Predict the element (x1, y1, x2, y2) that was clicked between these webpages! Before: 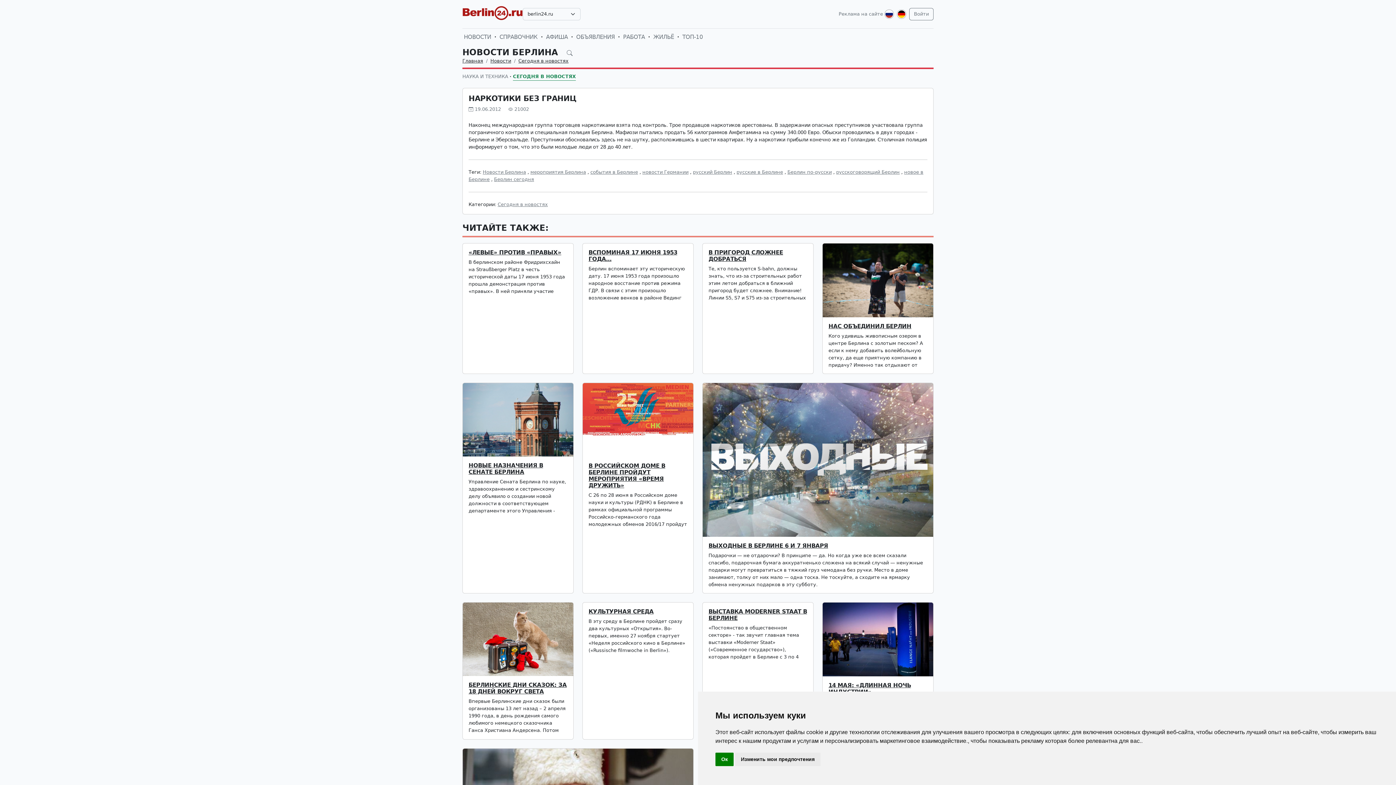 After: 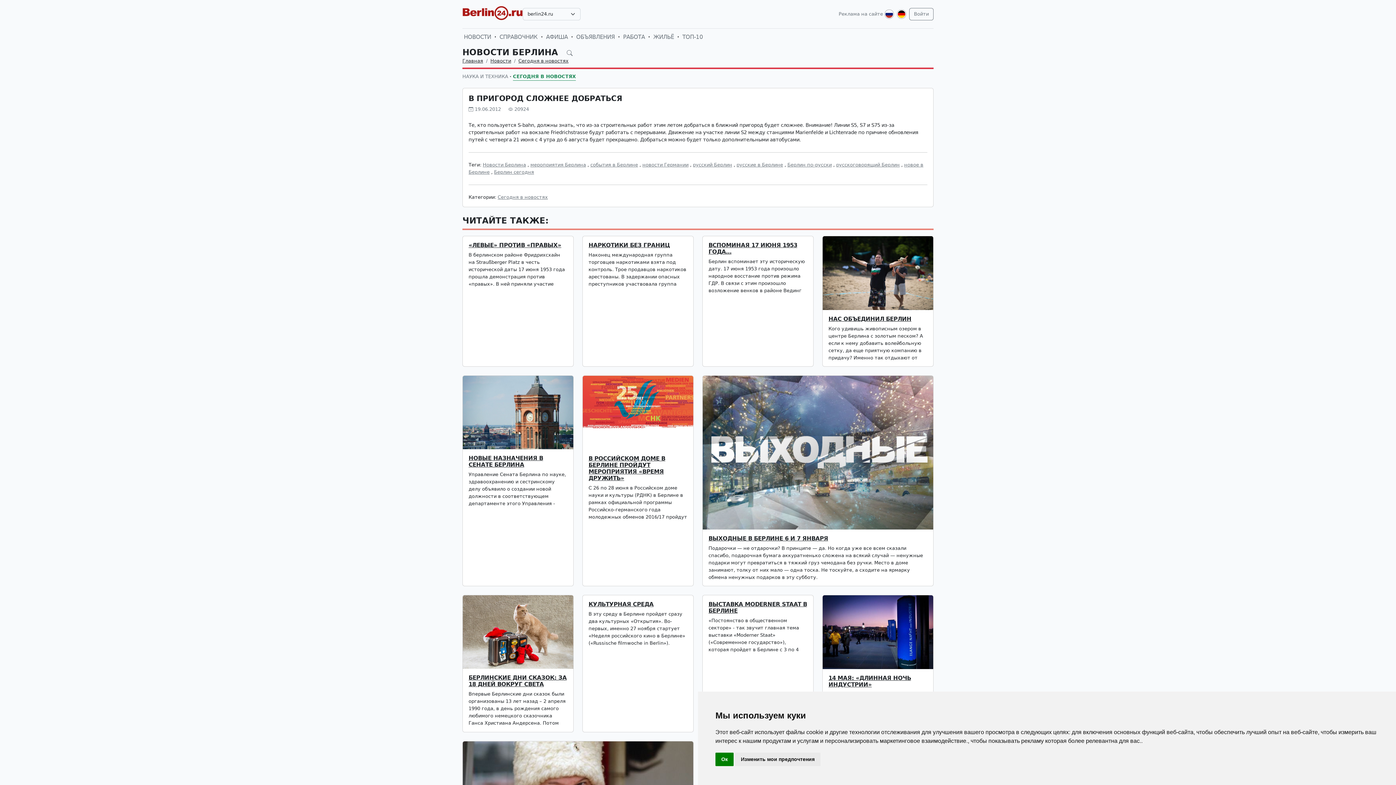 Action: bbox: (708, 249, 783, 262) label: В ПРИГОРОД СЛОЖНЕЕ ДОБРАТЬСЯ